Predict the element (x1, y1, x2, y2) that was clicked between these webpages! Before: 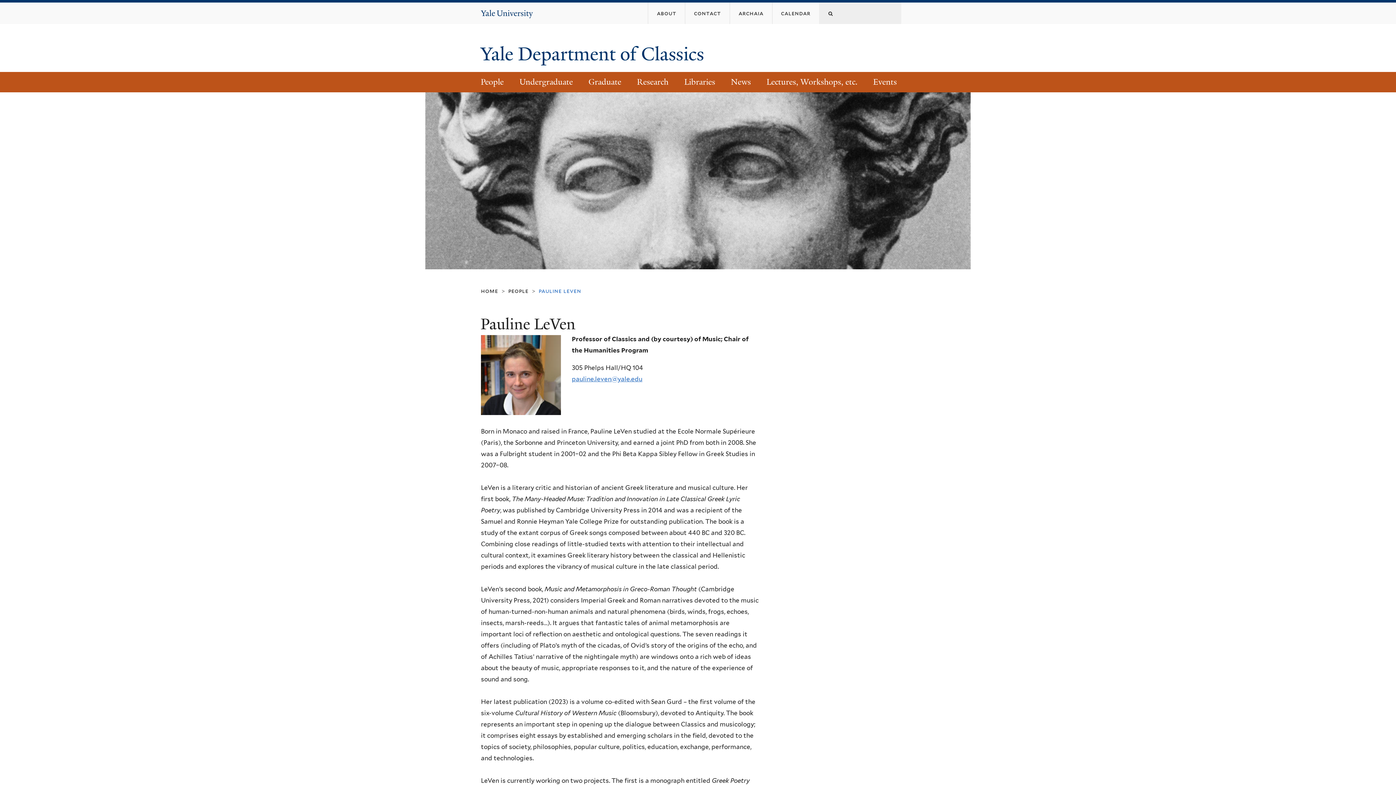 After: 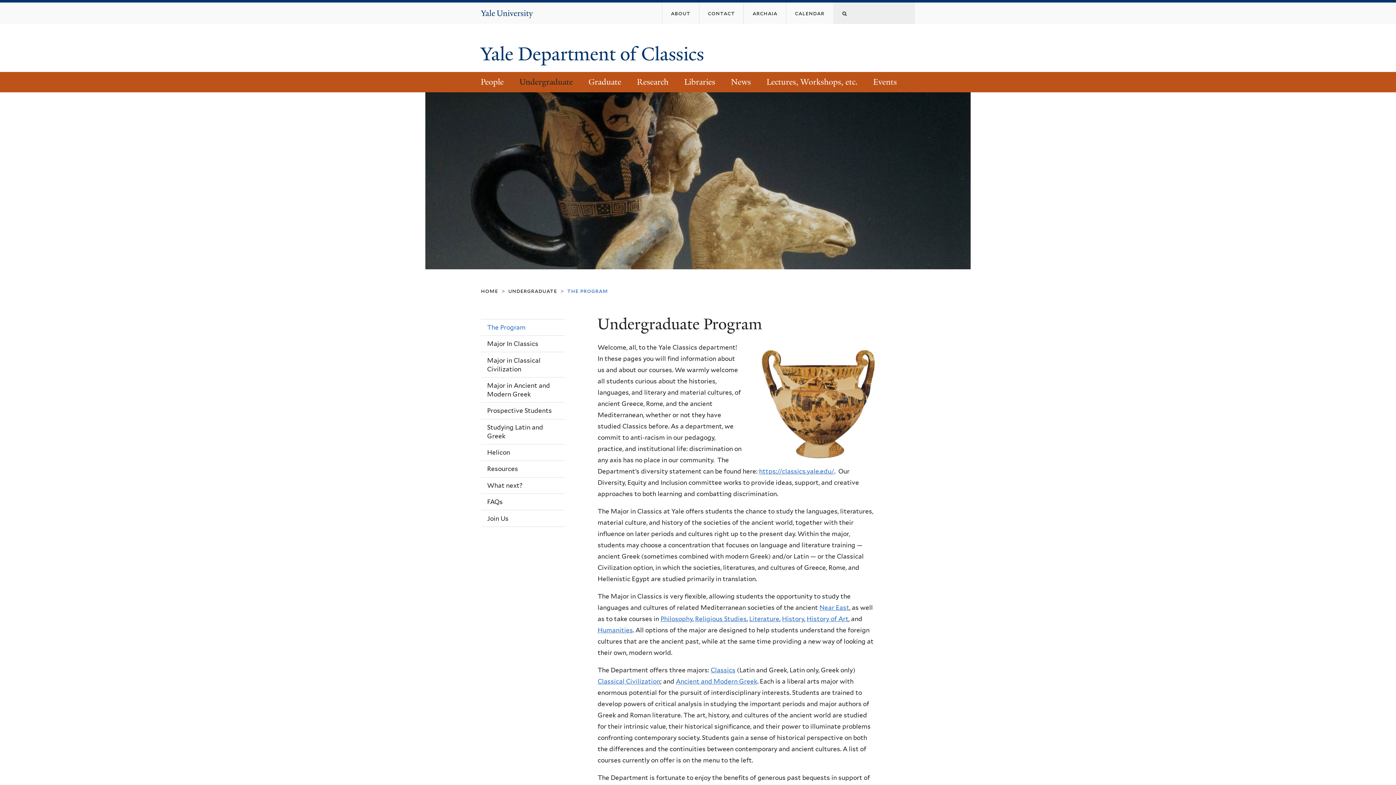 Action: label: Undergraduate bbox: (511, 71, 580, 92)